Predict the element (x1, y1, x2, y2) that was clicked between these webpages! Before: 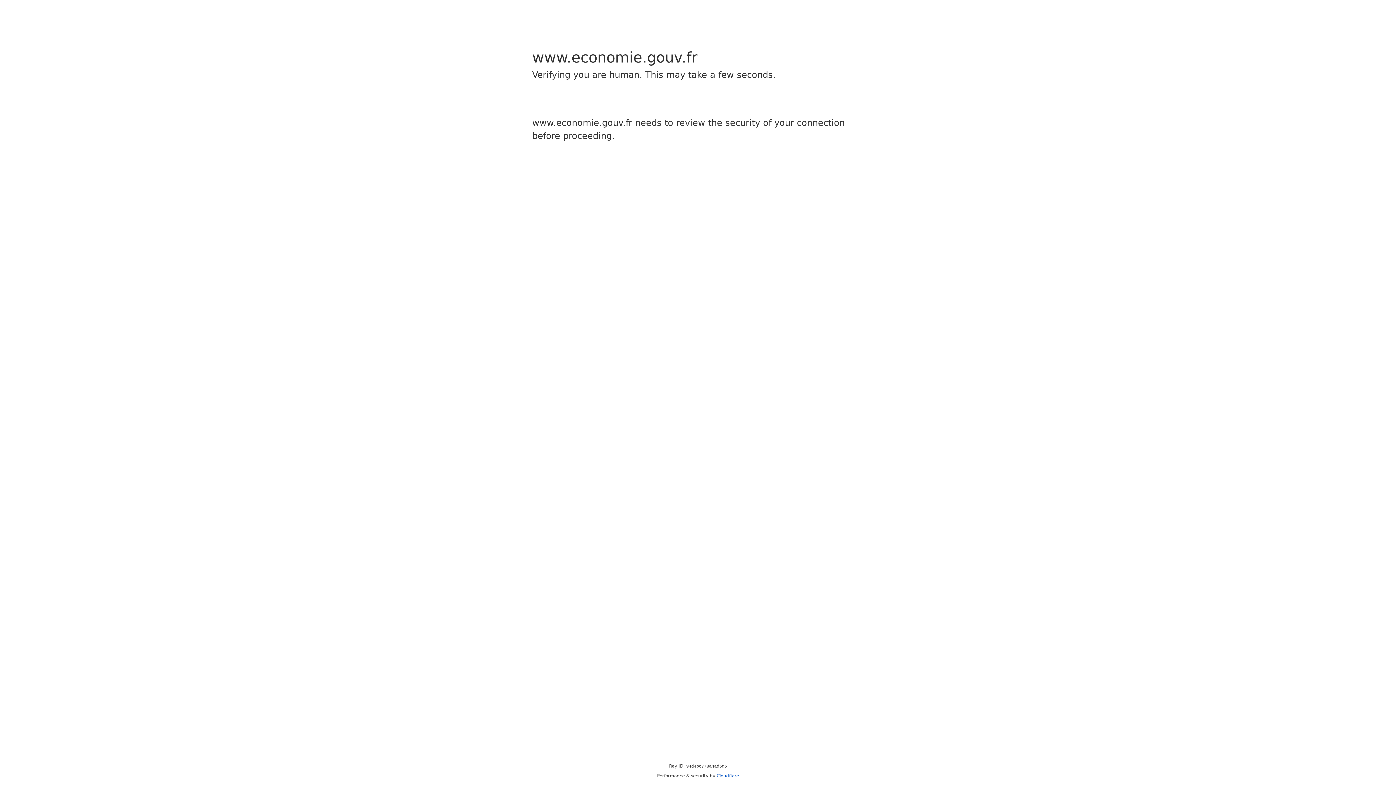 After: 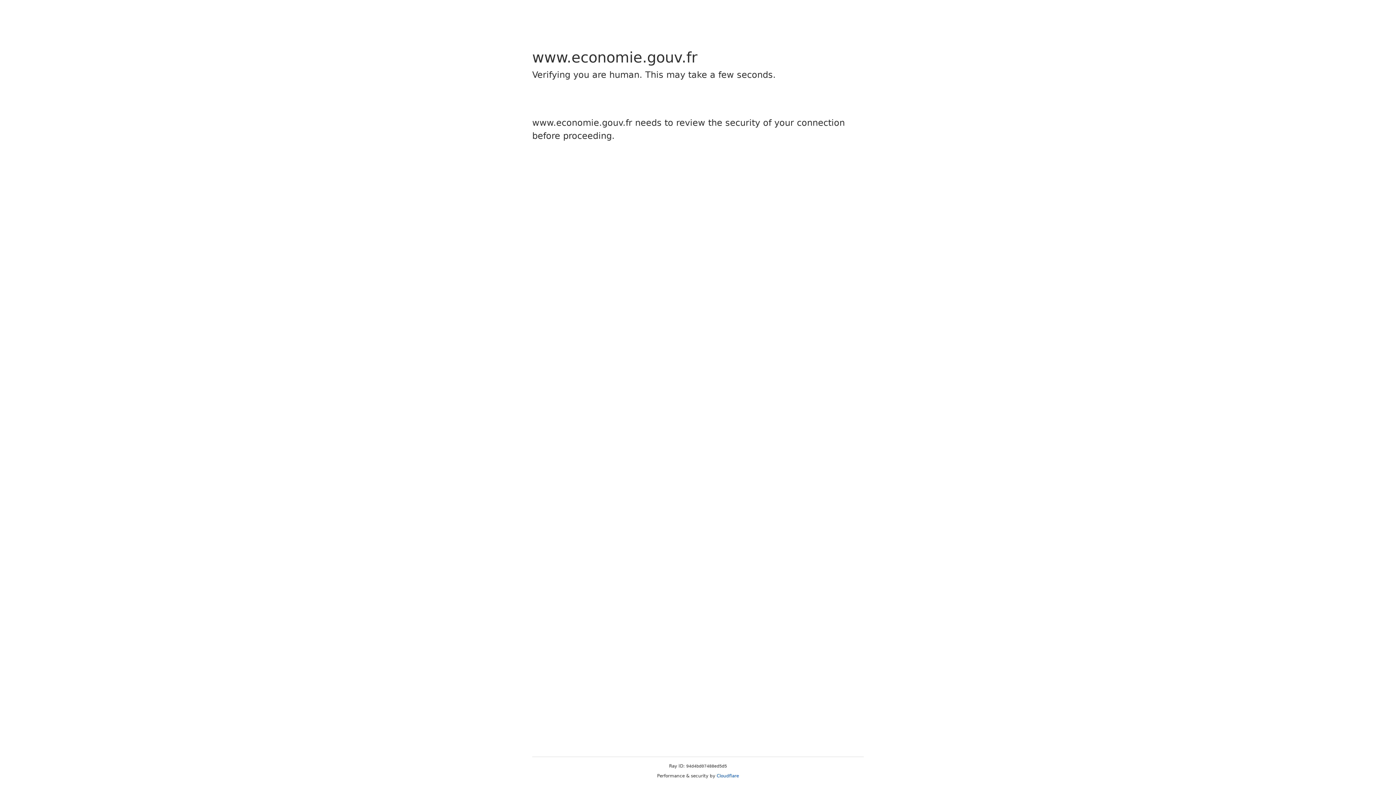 Action: bbox: (716, 773, 739, 778) label: Cloudflare